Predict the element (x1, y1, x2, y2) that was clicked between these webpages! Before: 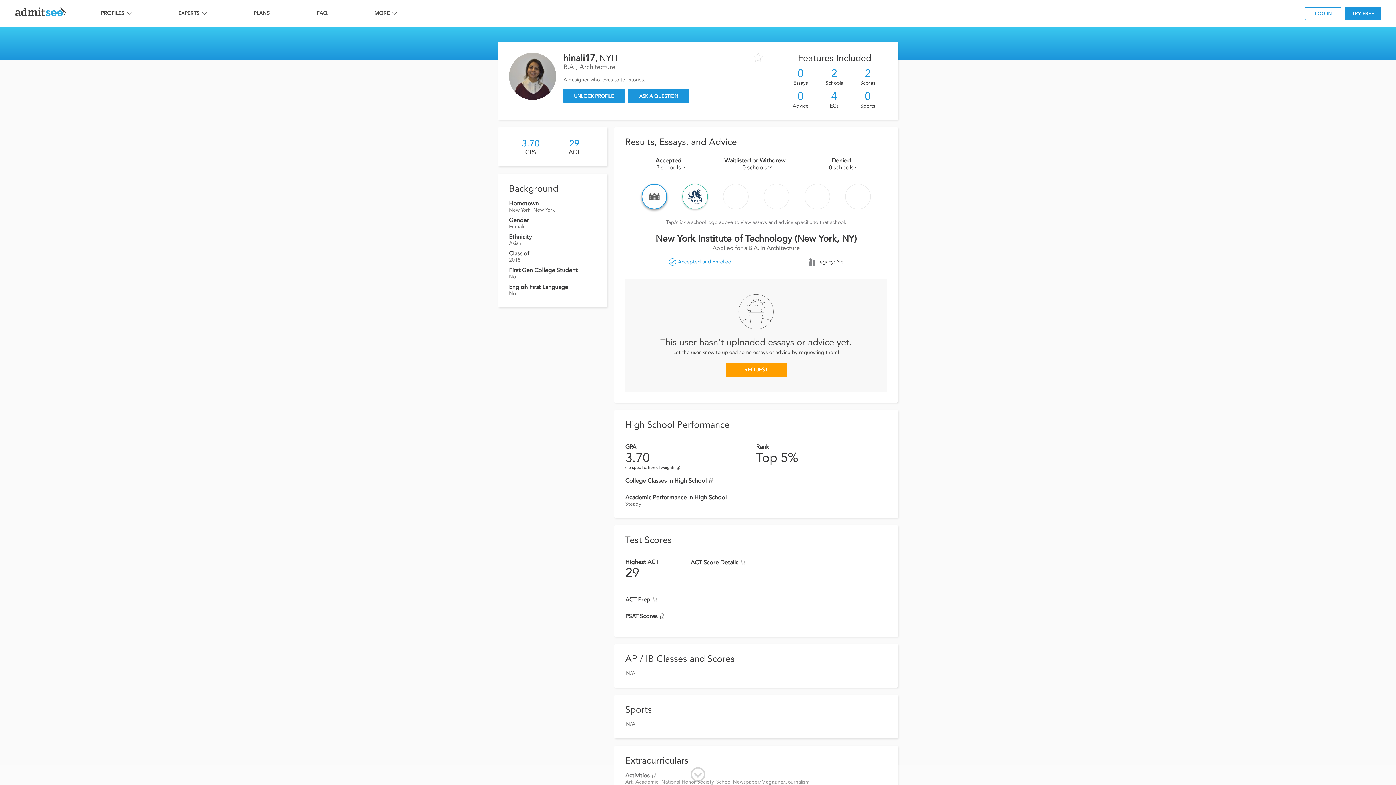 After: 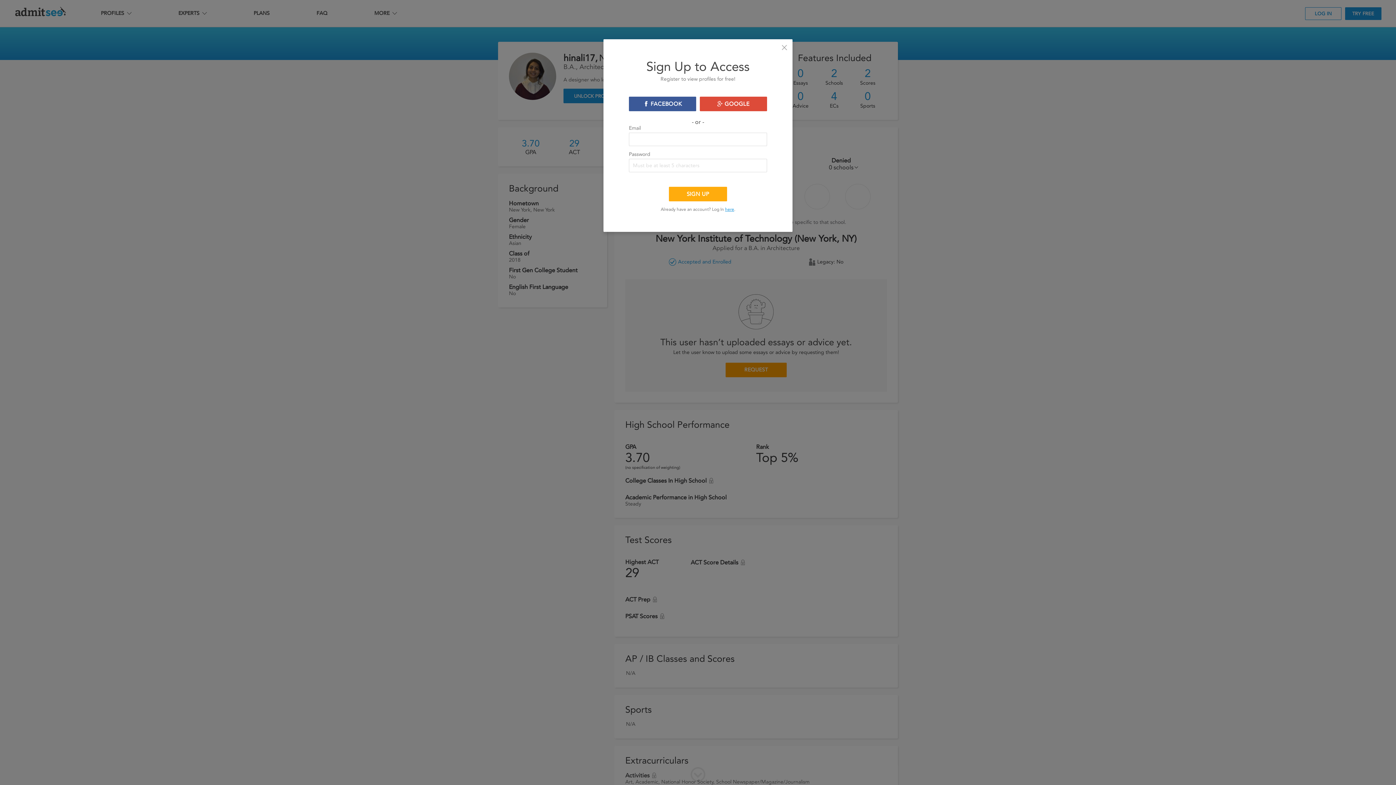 Action: bbox: (1345, 7, 1381, 19) label: TRY FREE